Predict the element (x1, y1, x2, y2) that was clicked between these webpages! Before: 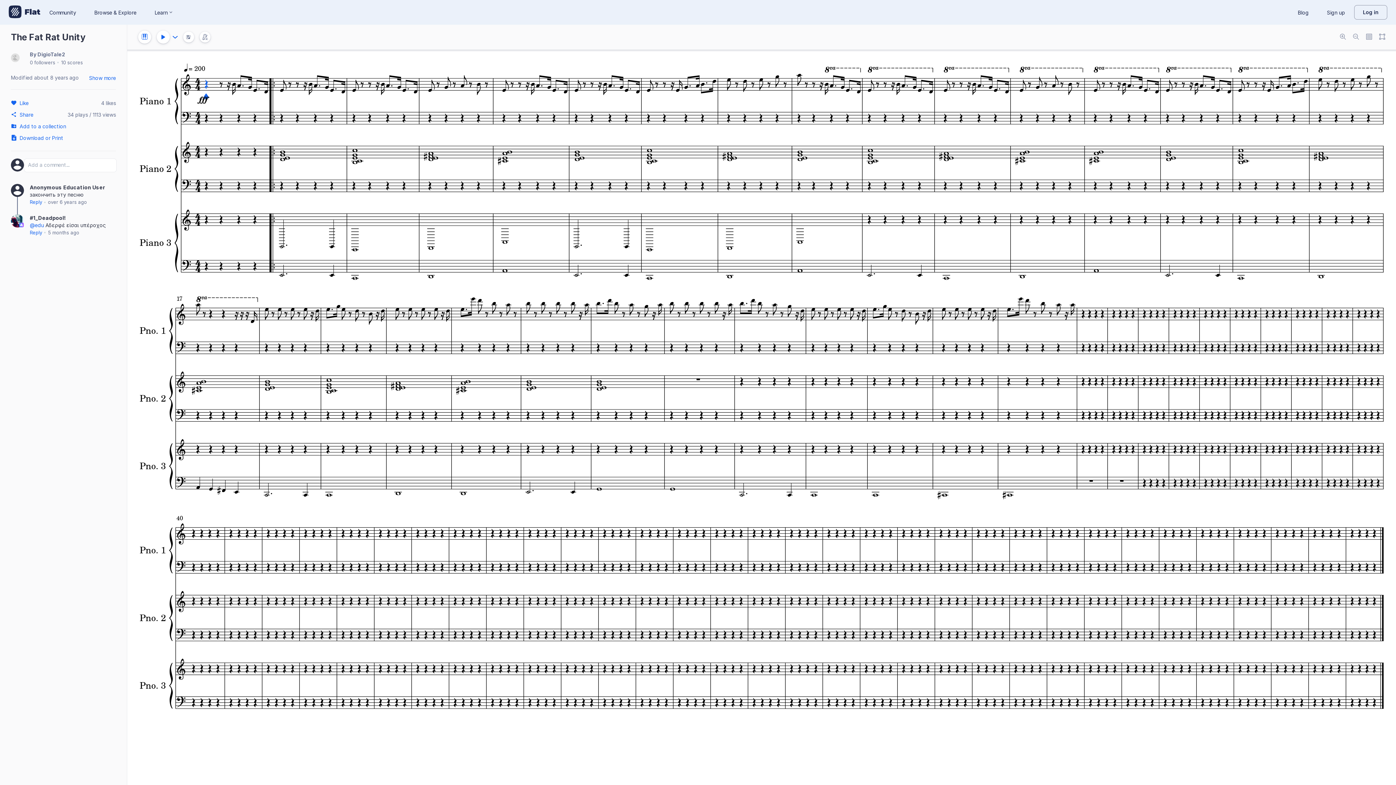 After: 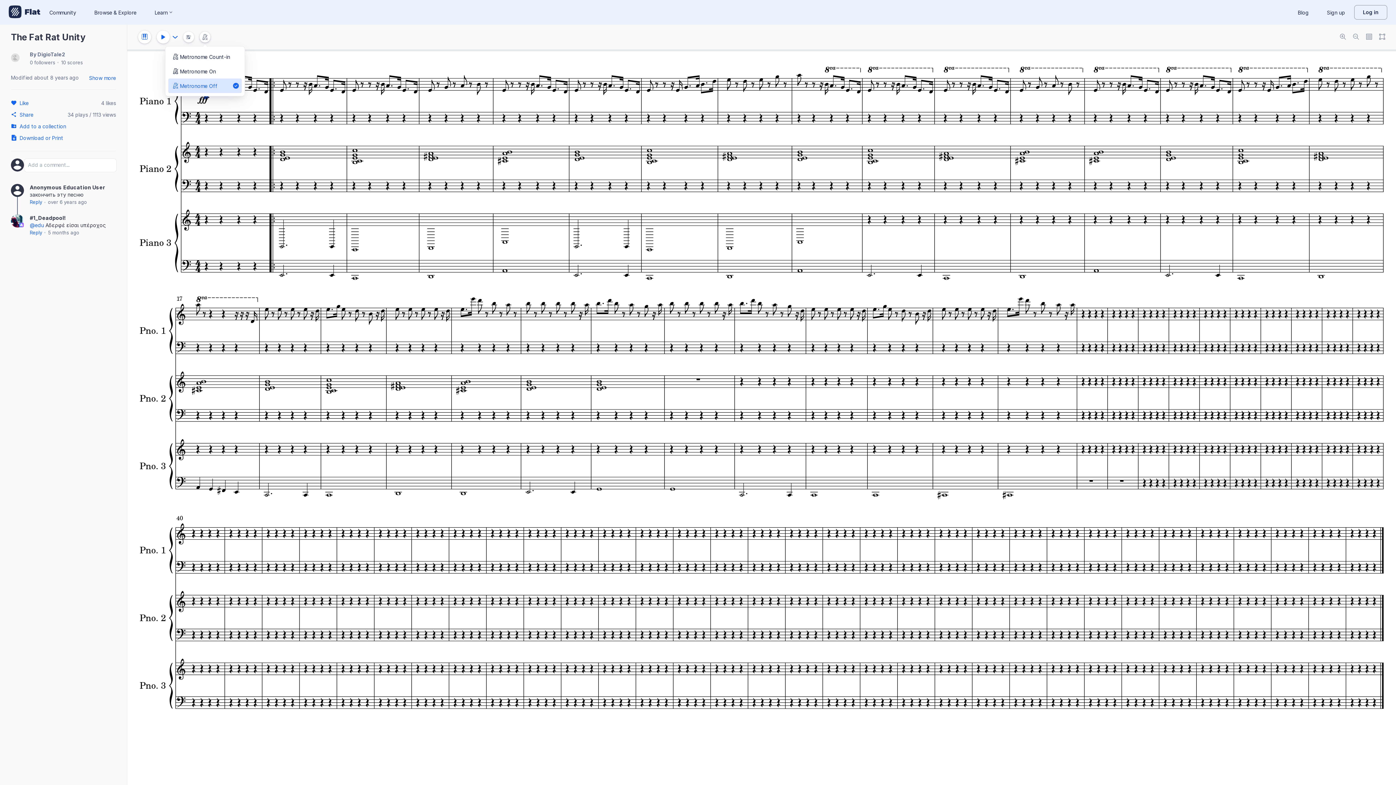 Action: label: Change metronome mode bbox: (199, 31, 210, 42)